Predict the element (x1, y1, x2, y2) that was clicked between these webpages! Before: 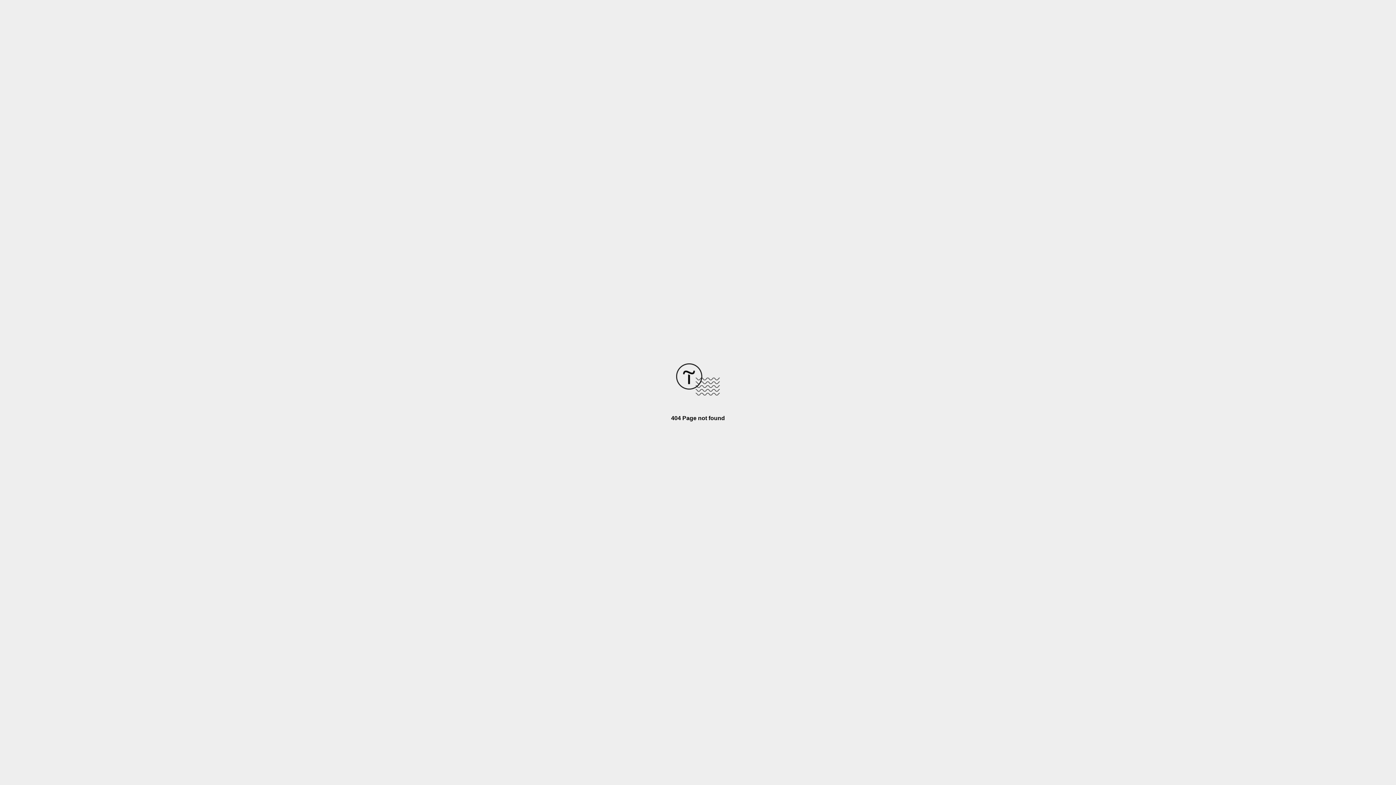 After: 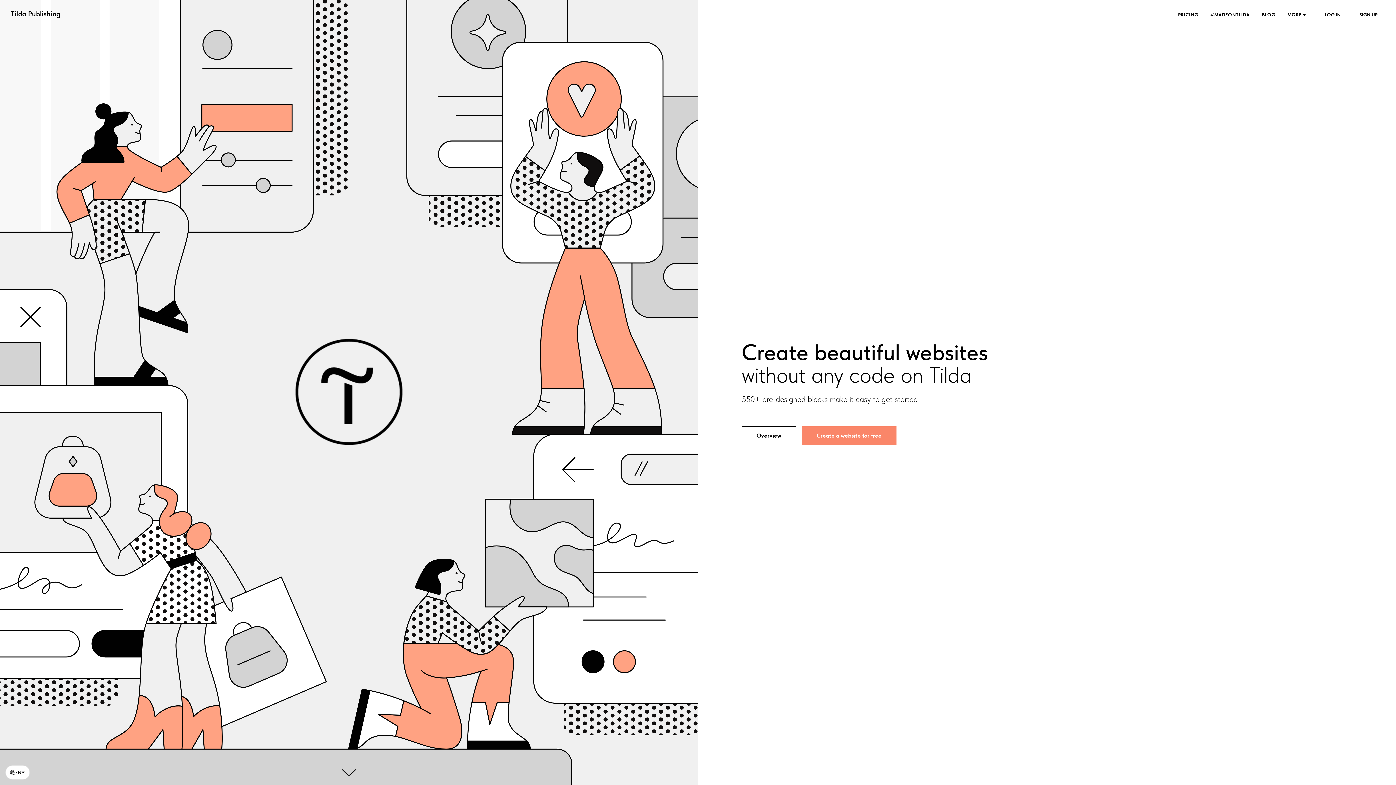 Action: bbox: (676, 390, 720, 396)